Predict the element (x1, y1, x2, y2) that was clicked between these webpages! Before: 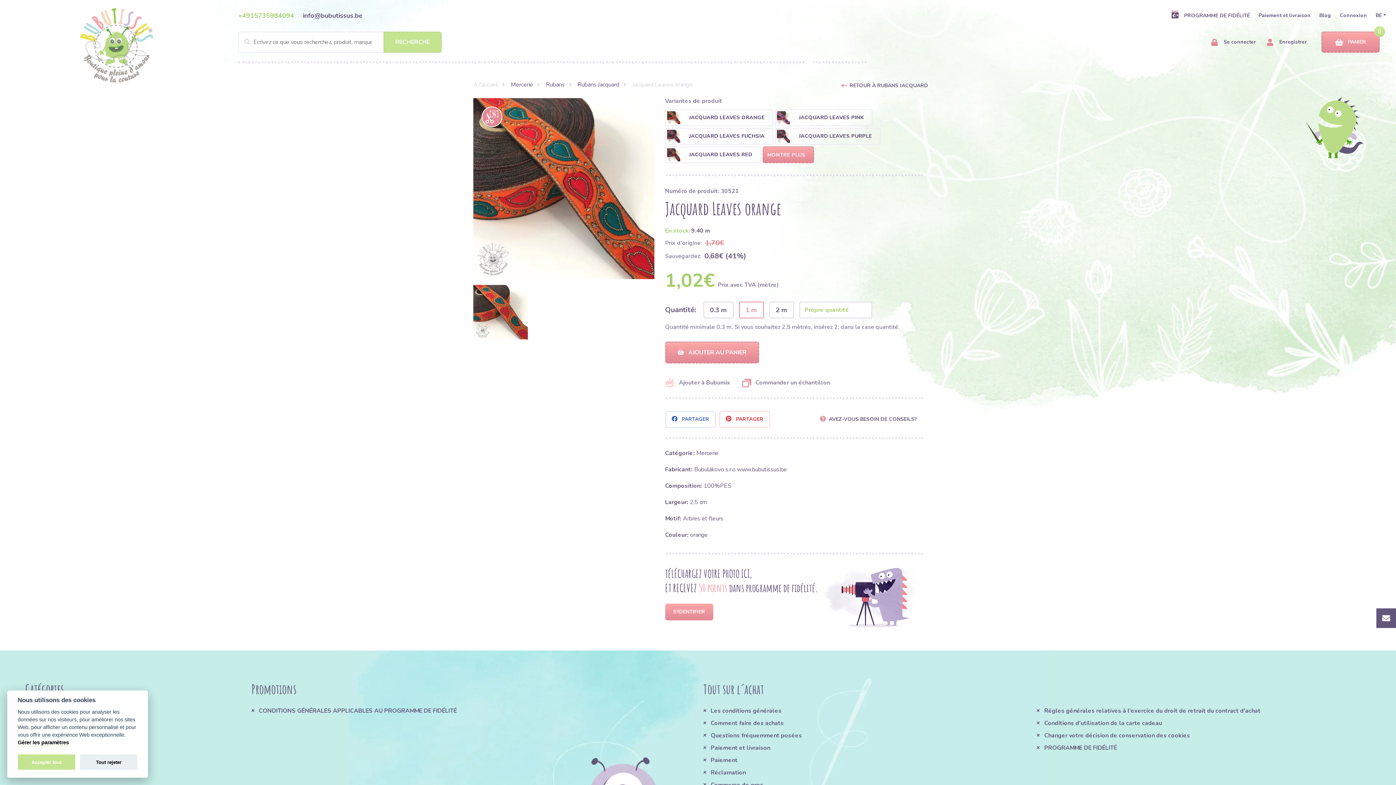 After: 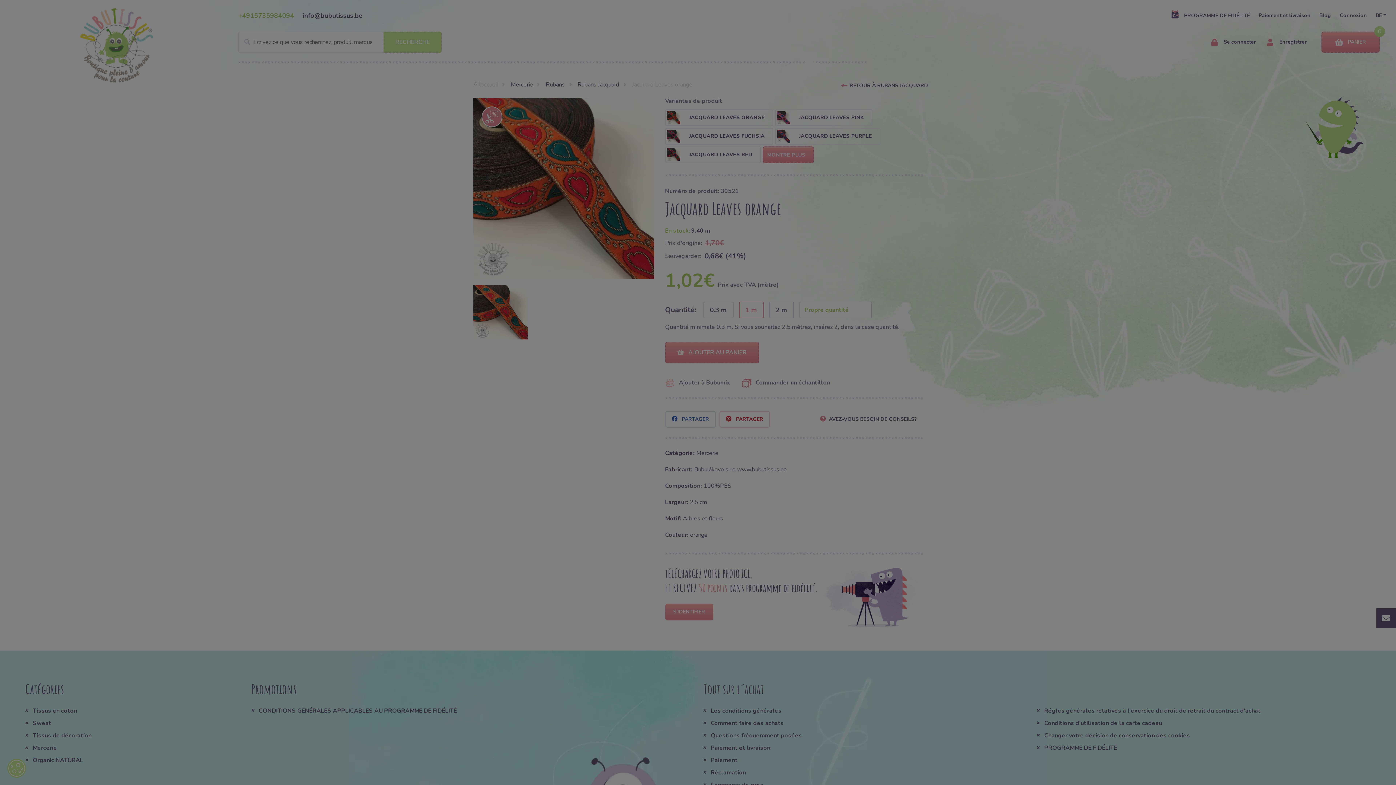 Action: label: Accepter tout bbox: (17, 755, 75, 770)